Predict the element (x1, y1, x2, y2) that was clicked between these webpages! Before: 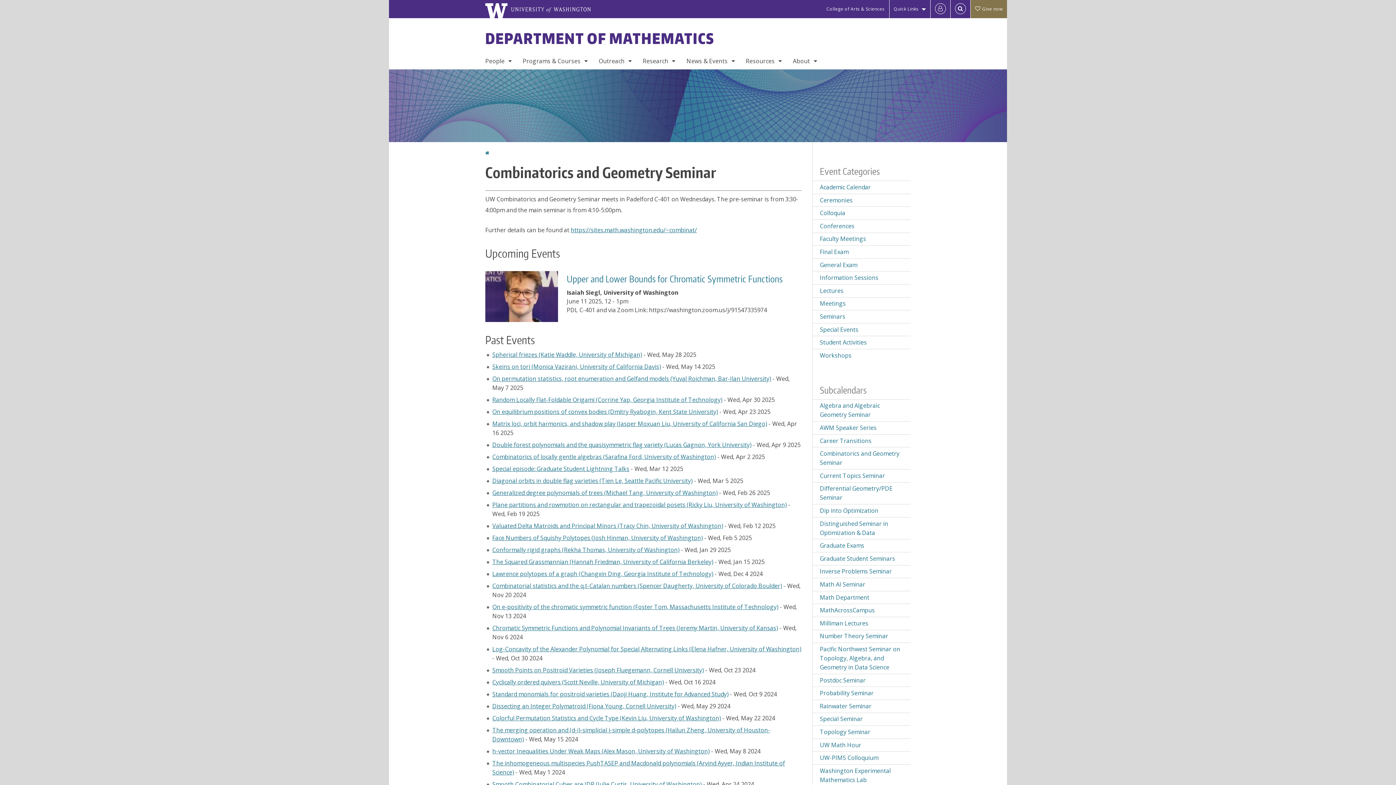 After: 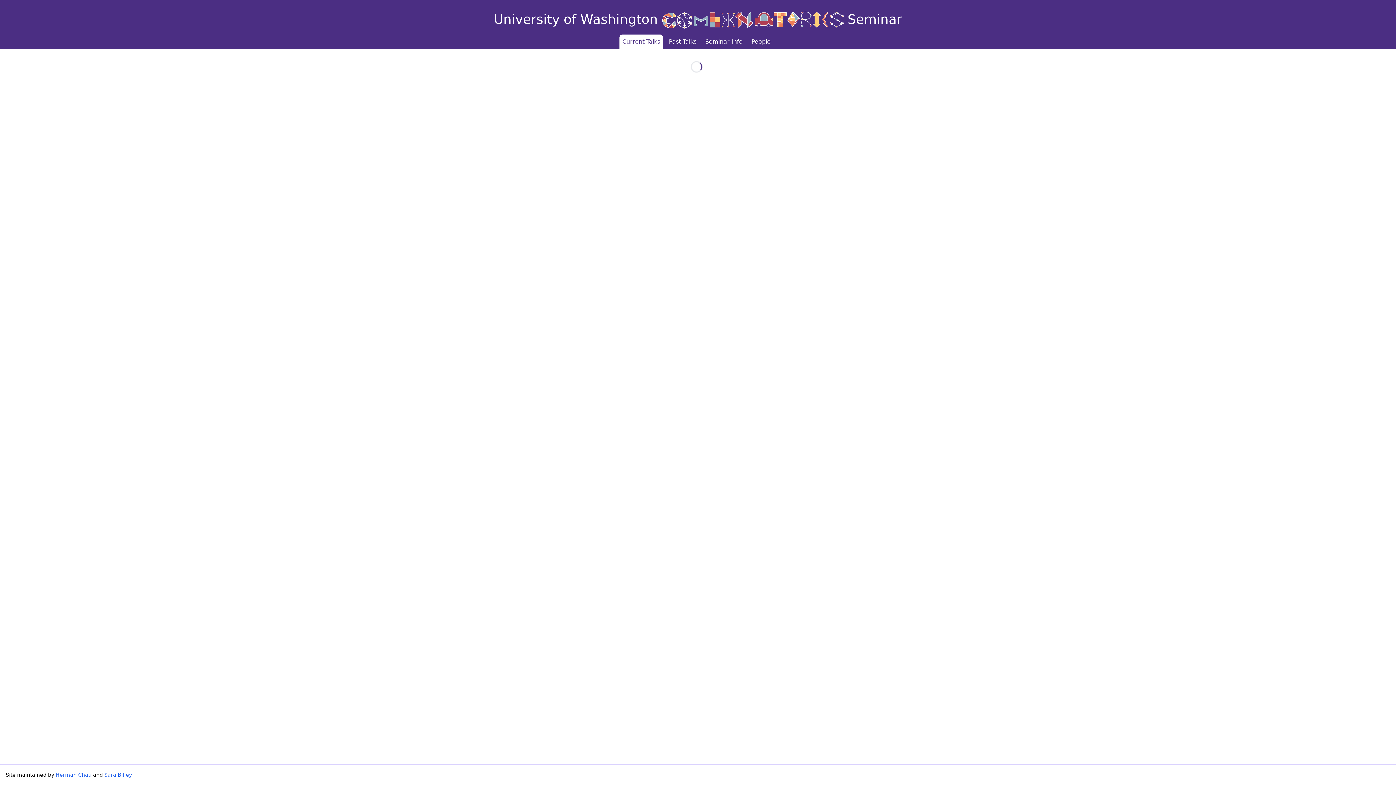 Action: label: https://sites.math.washington.edu/~combinat/ bbox: (570, 226, 697, 234)